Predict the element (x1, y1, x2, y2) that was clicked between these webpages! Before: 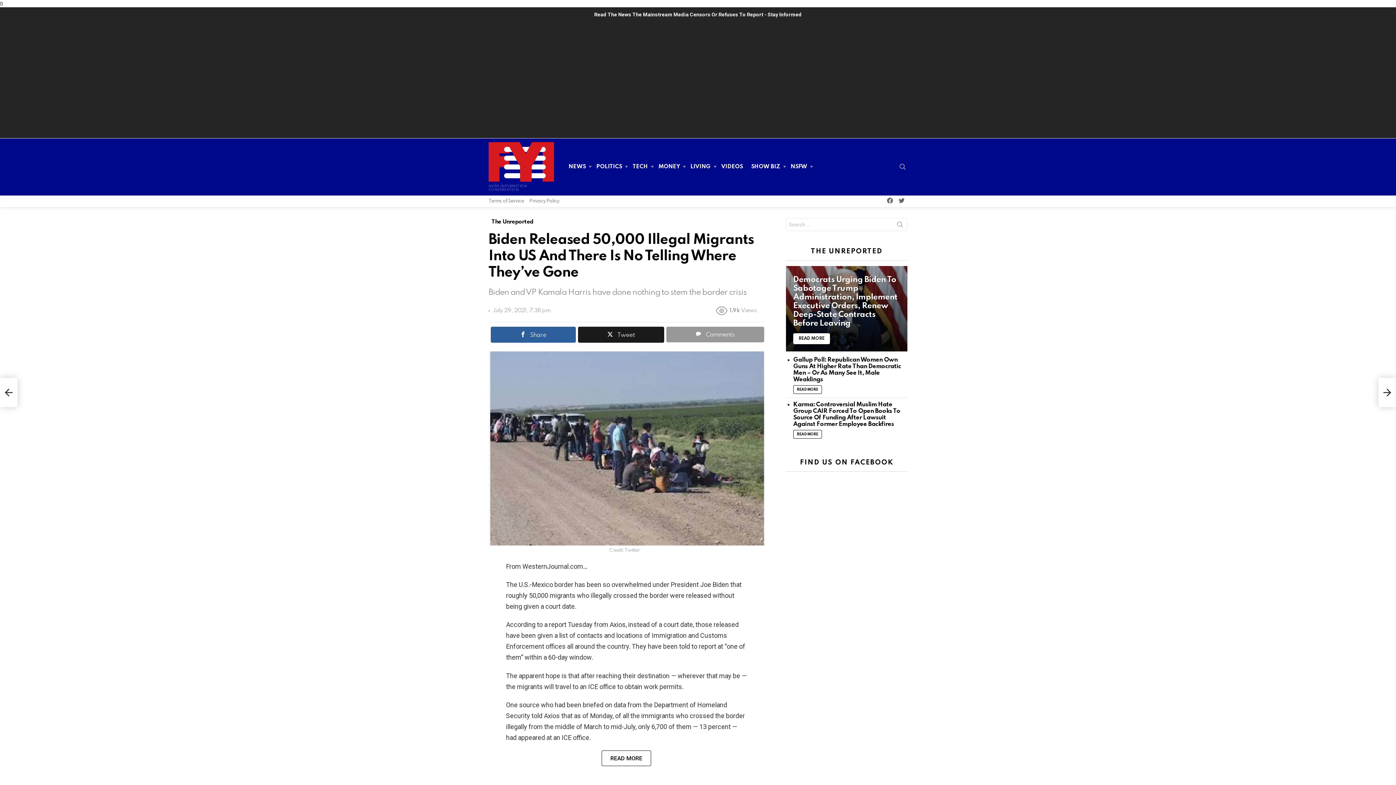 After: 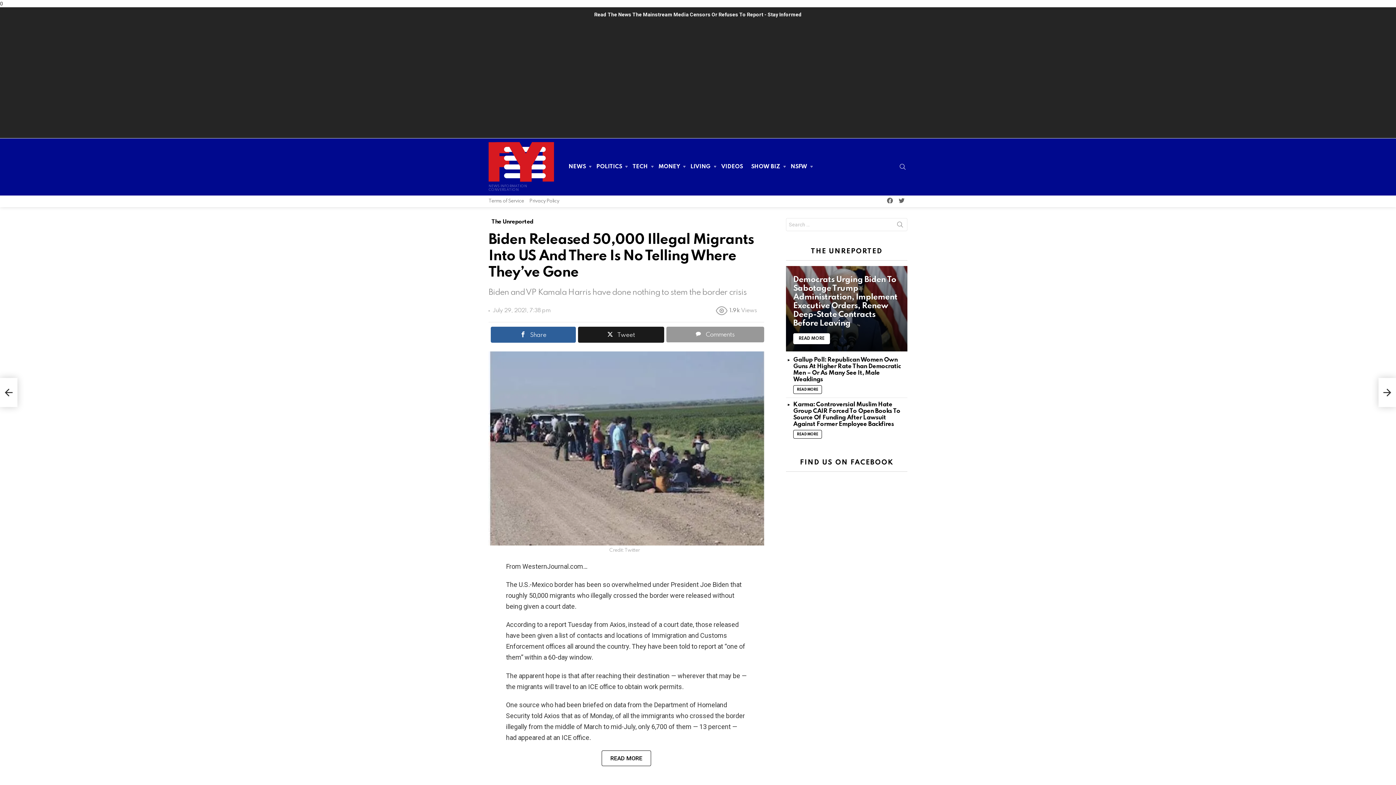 Action: bbox: (884, 197, 896, 205) label: facebook